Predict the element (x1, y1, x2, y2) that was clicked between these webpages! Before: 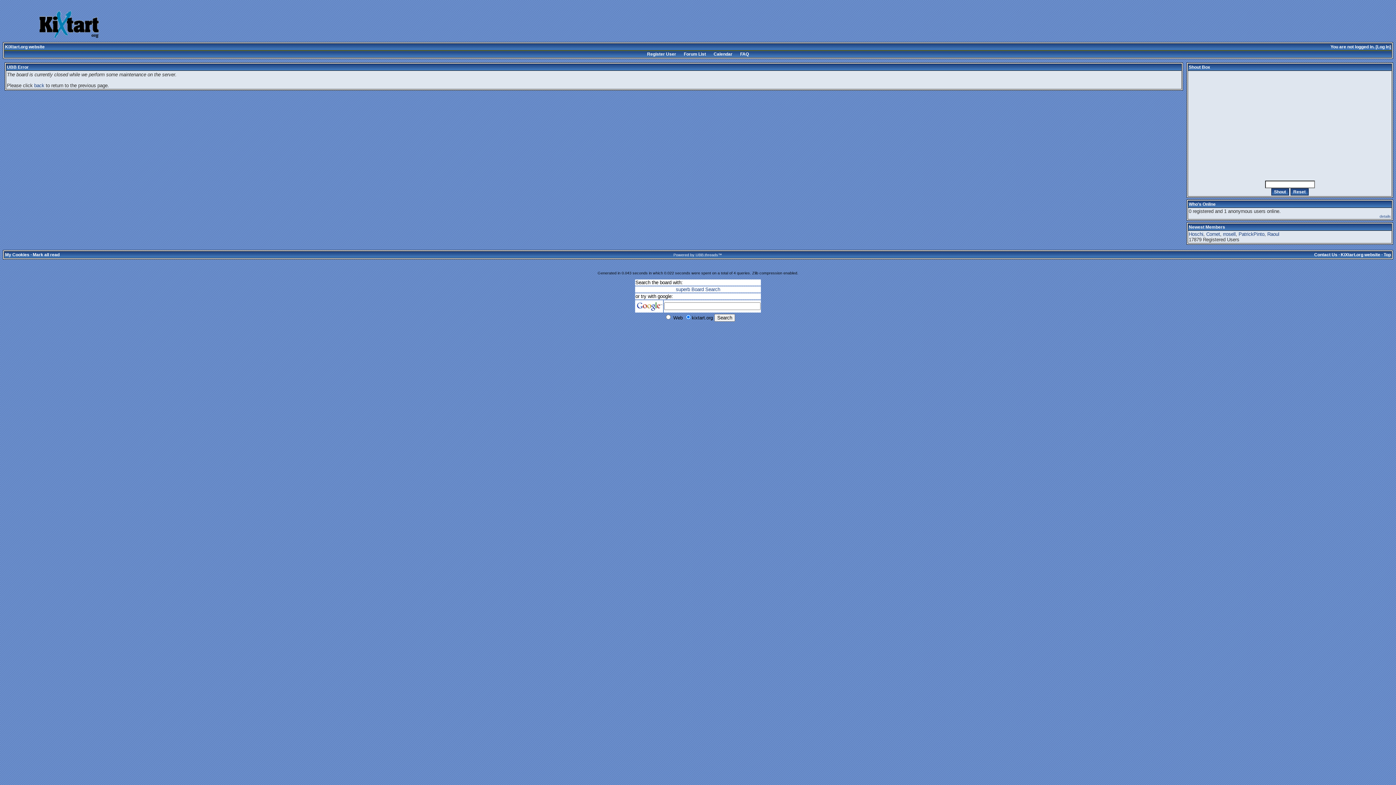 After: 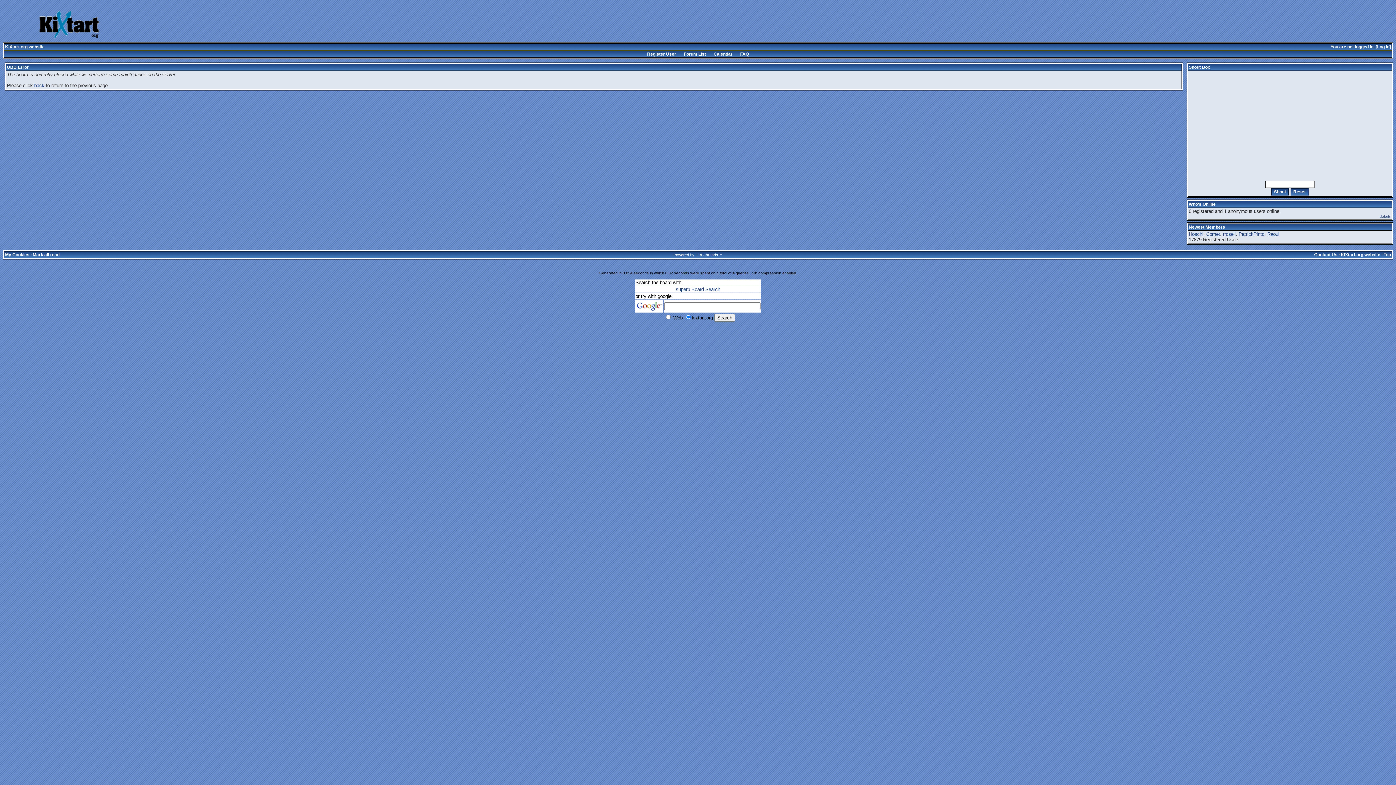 Action: label: Forum List bbox: (684, 51, 706, 56)